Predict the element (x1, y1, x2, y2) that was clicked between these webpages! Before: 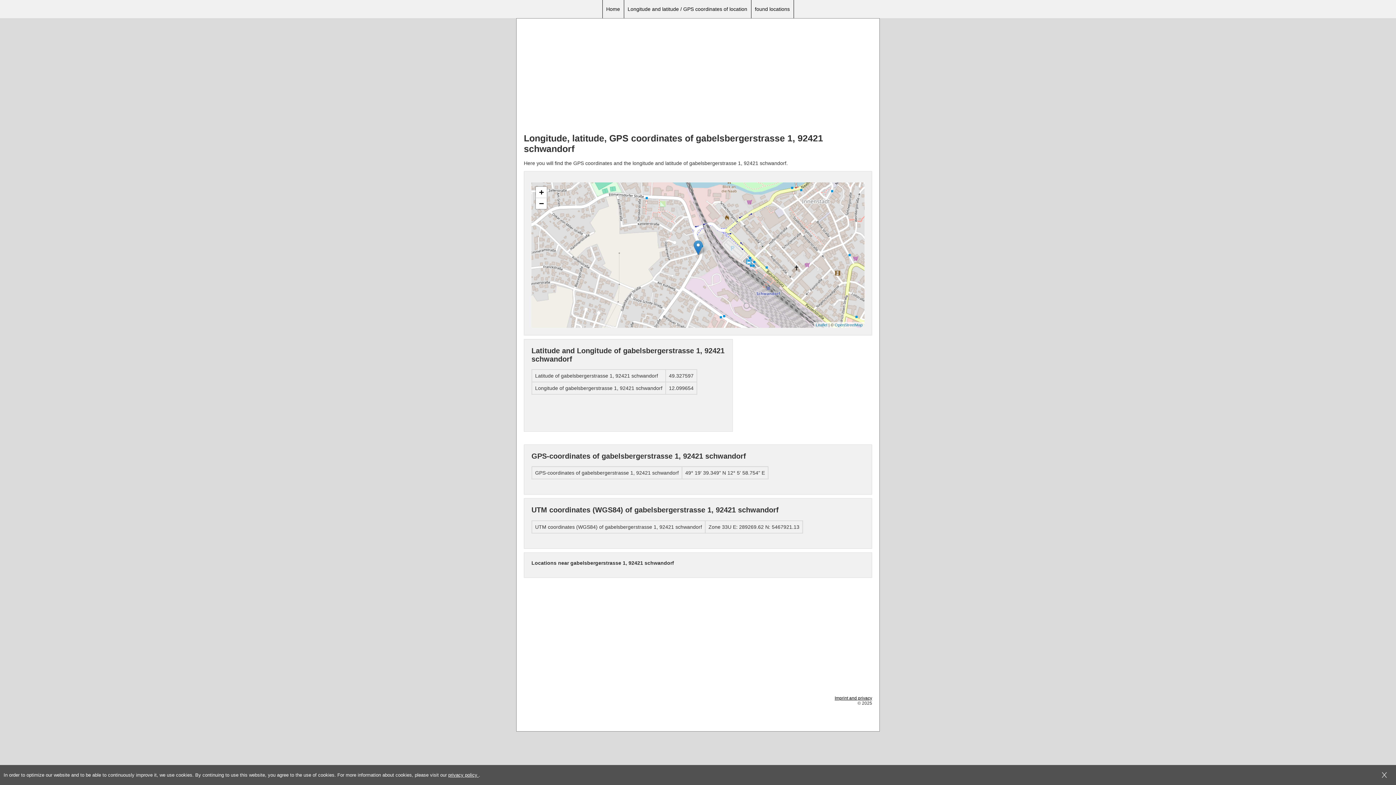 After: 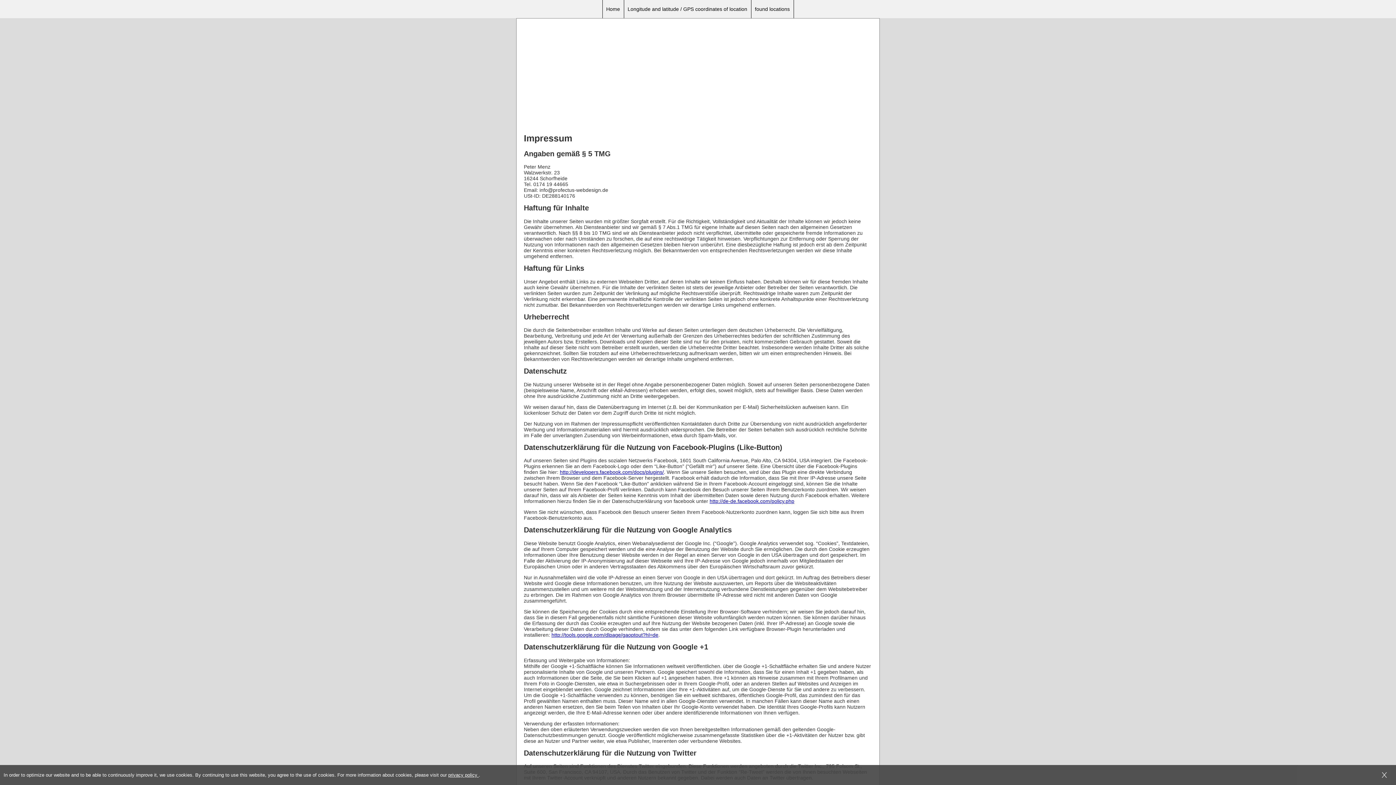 Action: label: Imprint and privacy bbox: (834, 695, 872, 700)